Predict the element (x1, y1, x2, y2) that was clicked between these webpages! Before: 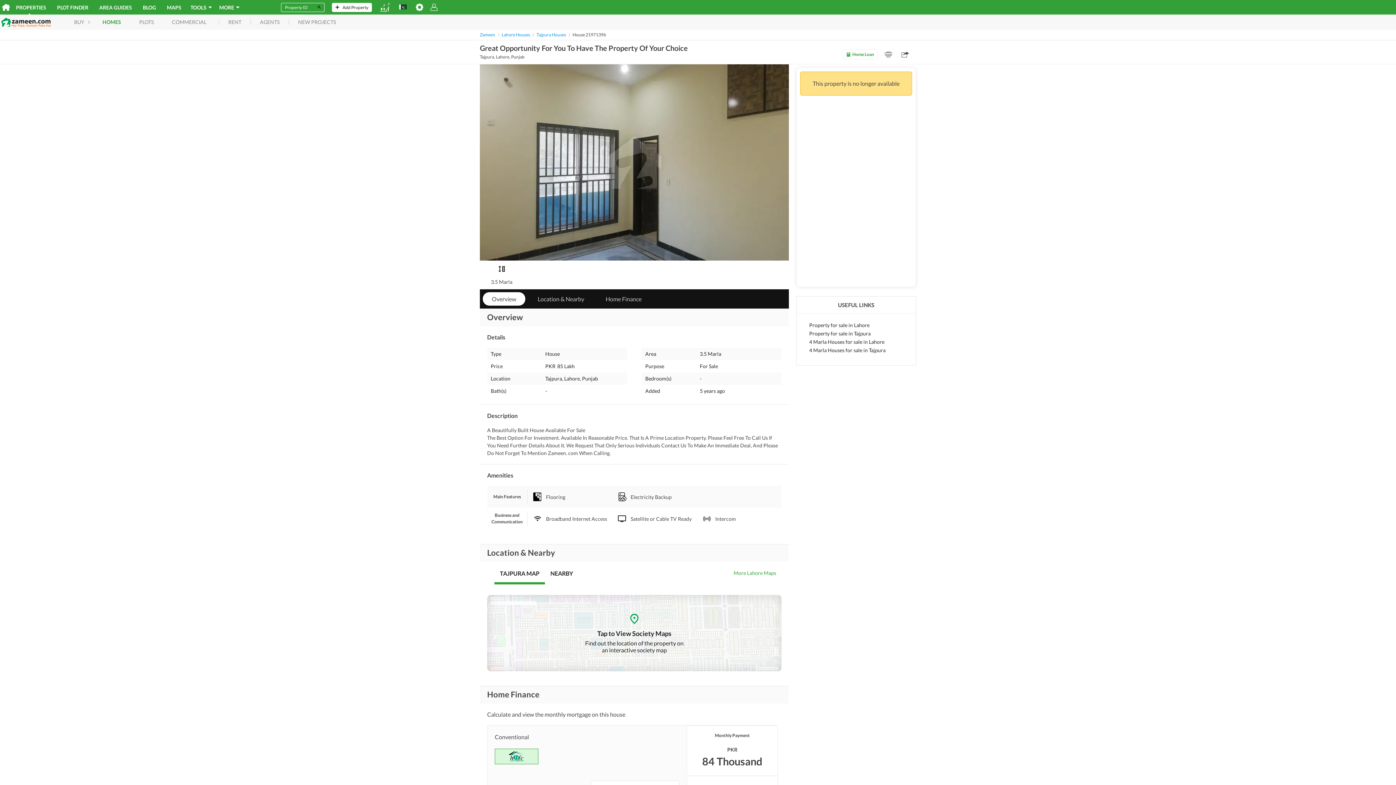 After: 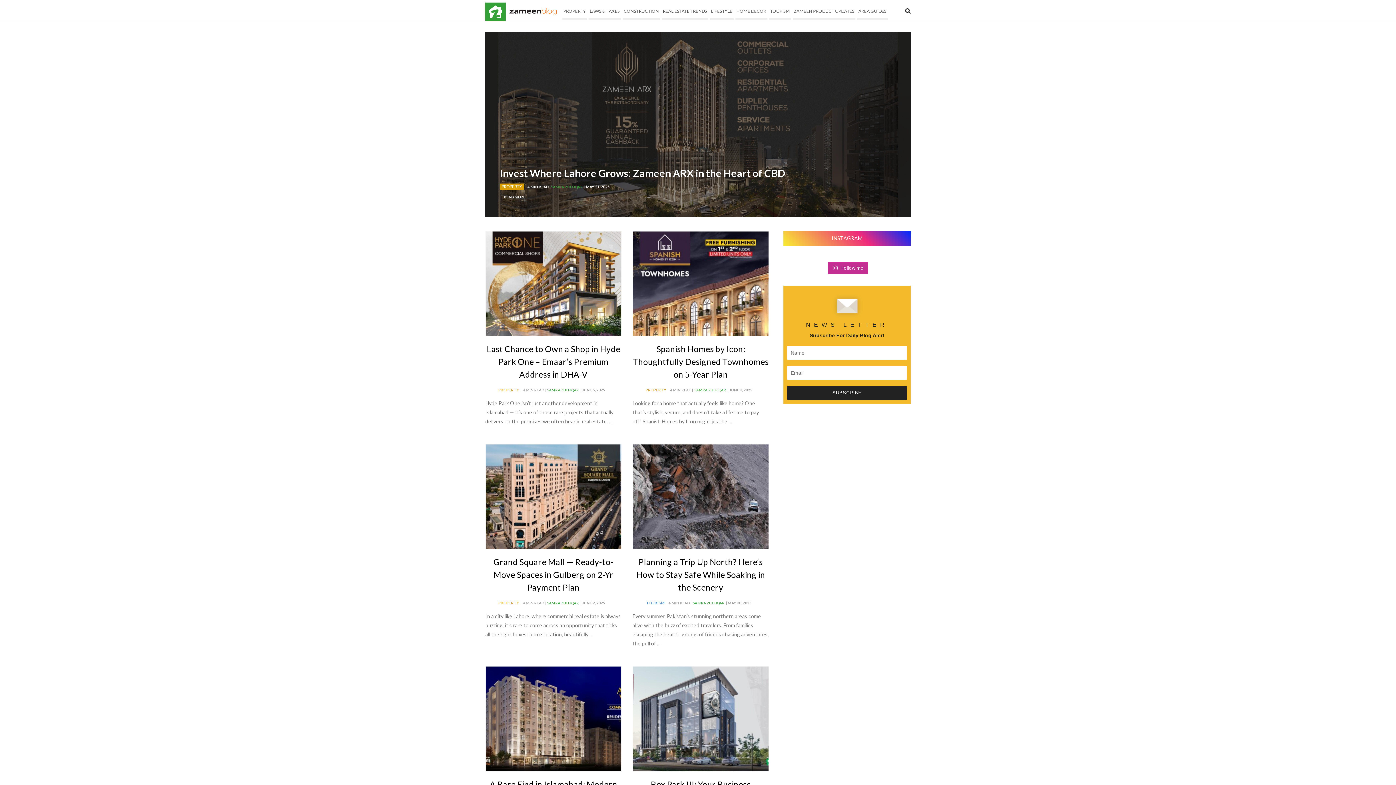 Action: label: BLOG bbox: (137, 3, 161, 11)